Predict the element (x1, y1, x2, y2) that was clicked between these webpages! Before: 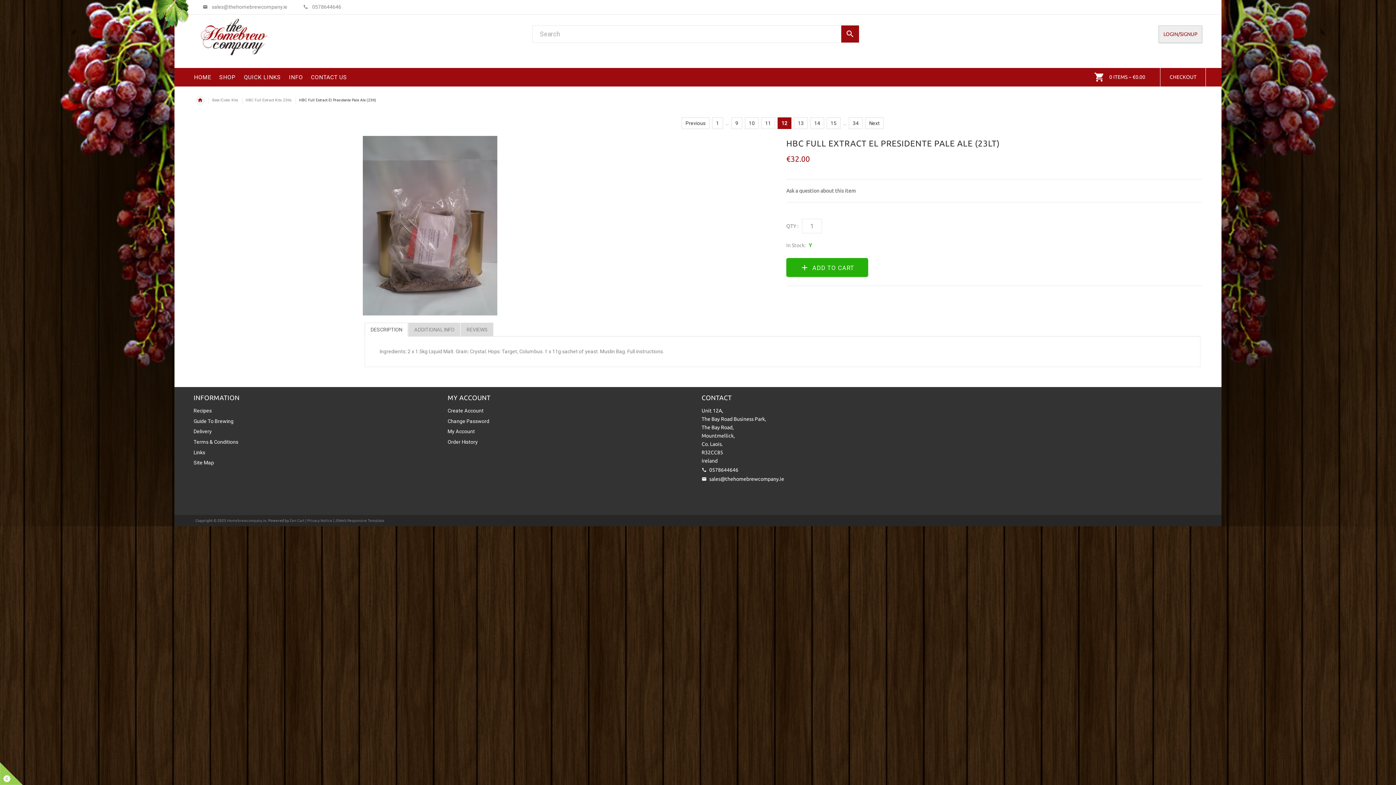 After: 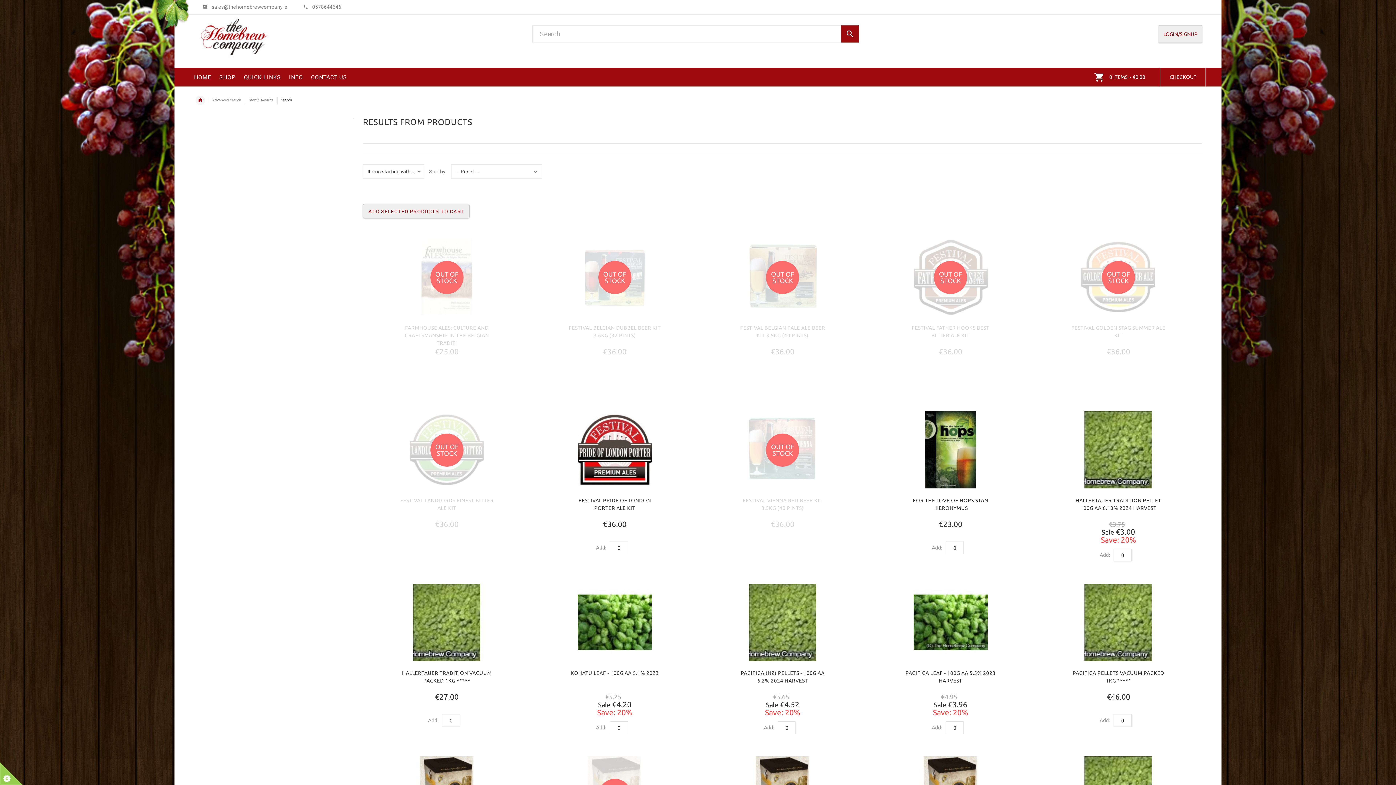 Action: bbox: (841, 25, 859, 42)